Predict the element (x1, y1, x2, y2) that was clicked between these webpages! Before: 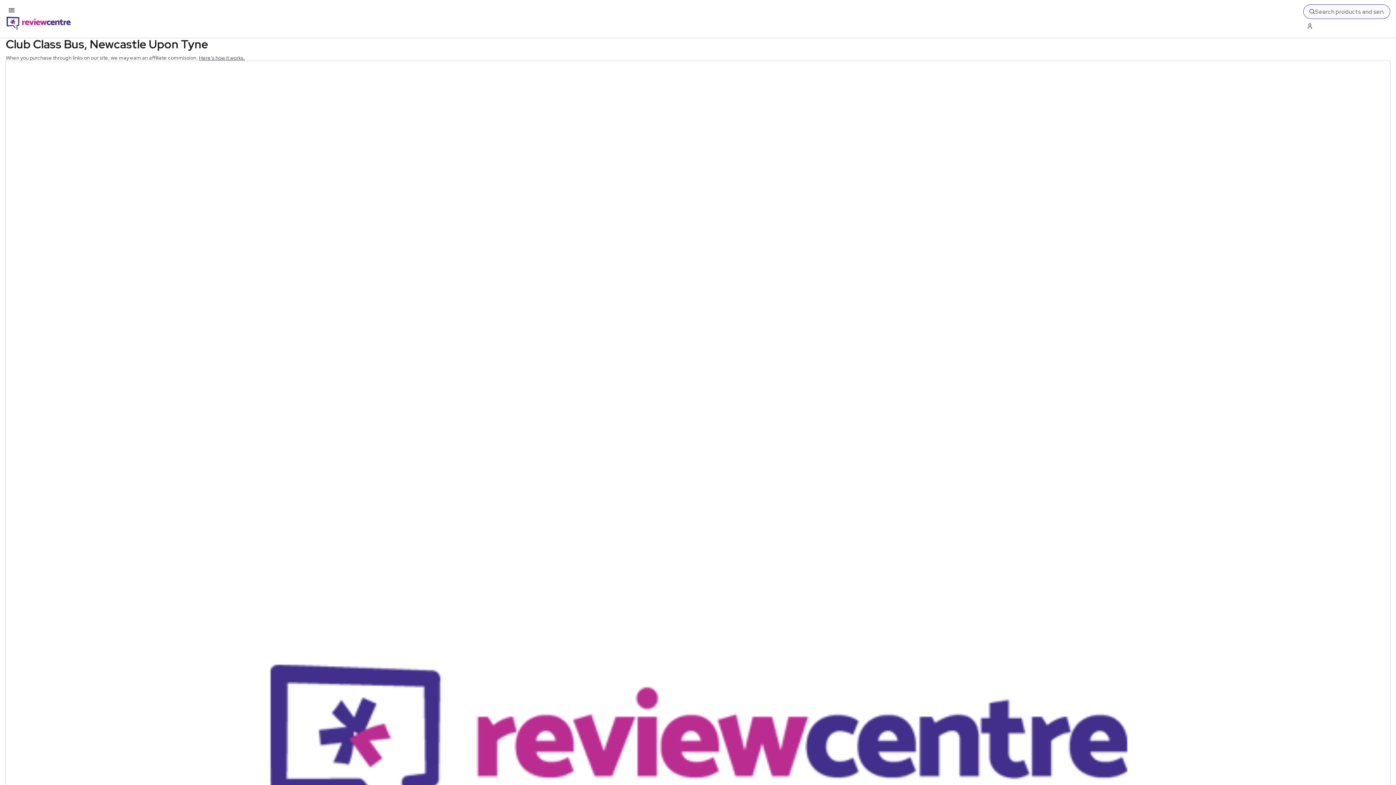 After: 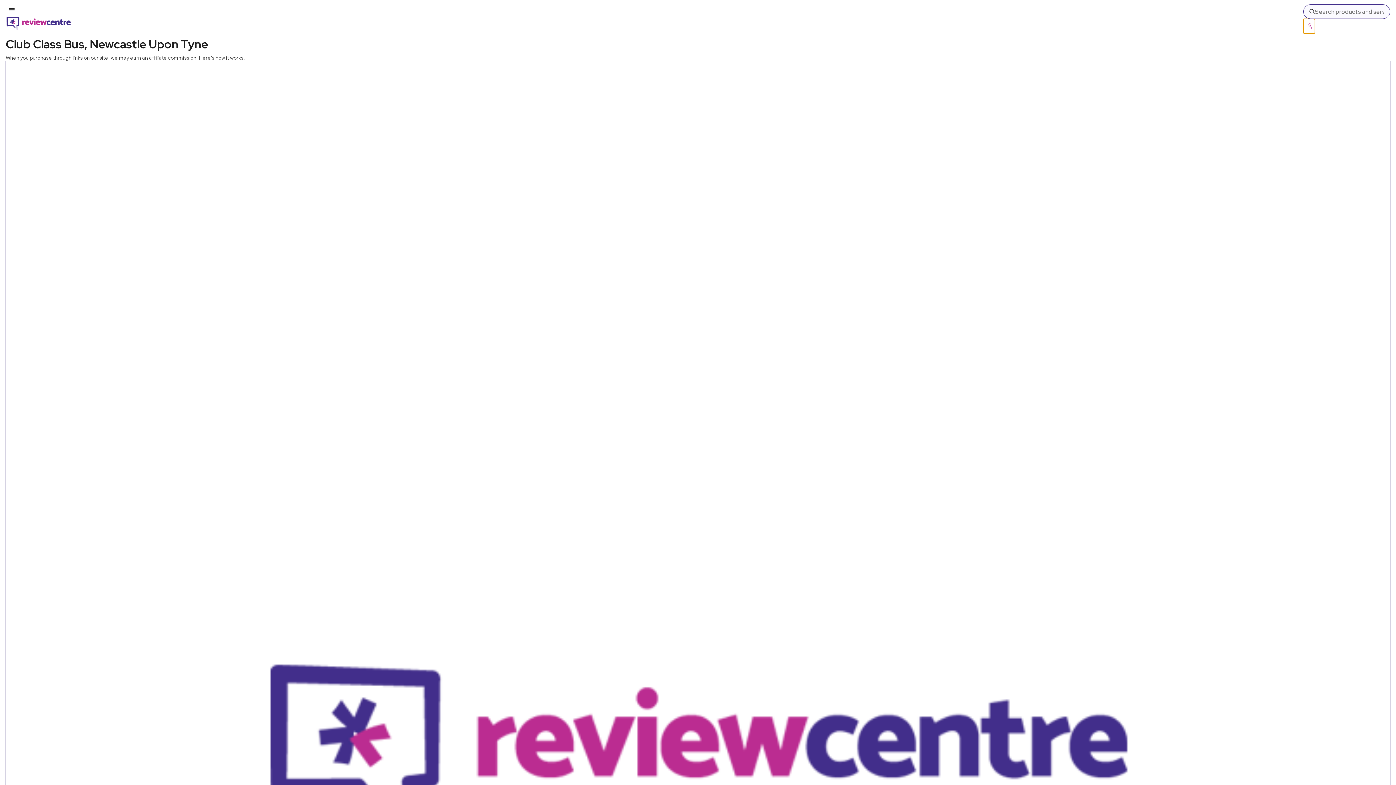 Action: bbox: (1303, 18, 1315, 33) label: Log in / Sign up